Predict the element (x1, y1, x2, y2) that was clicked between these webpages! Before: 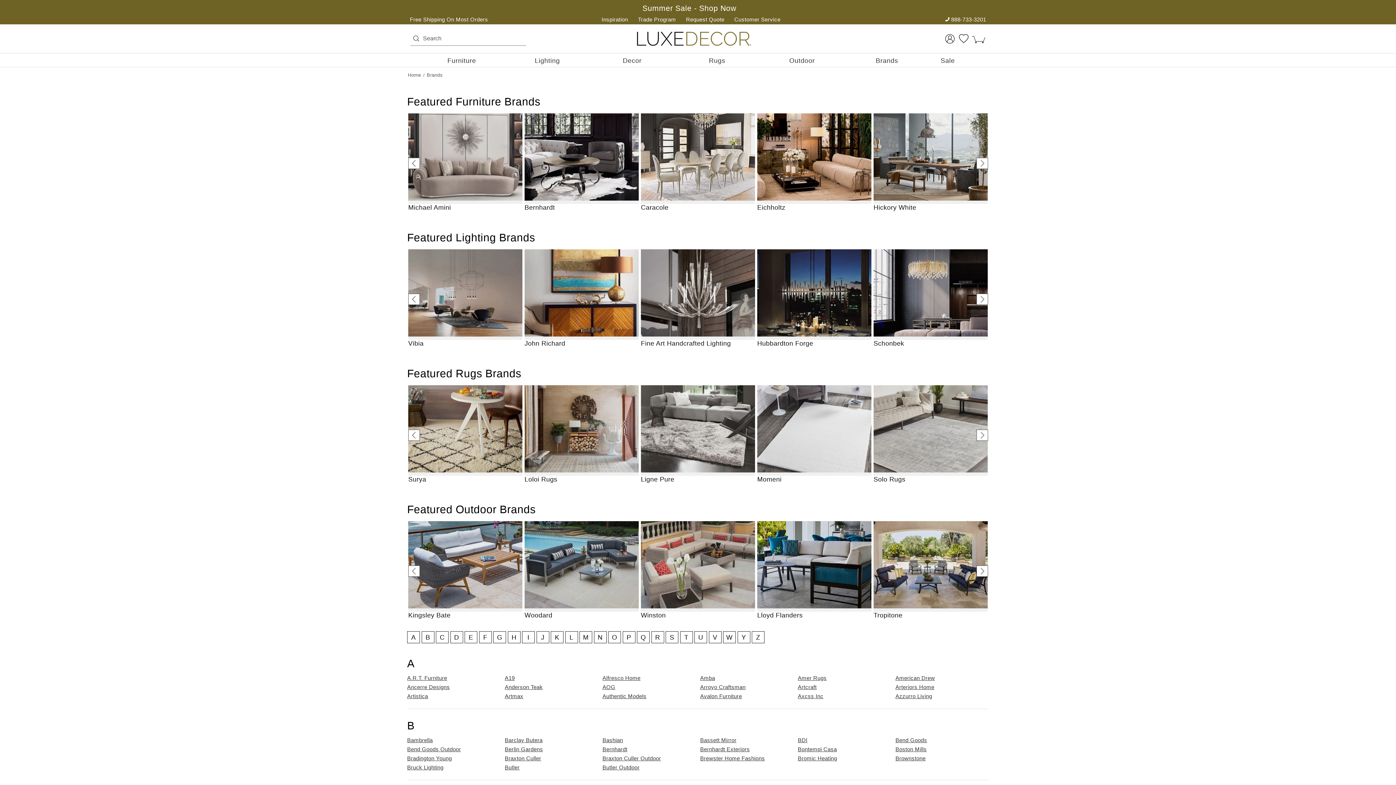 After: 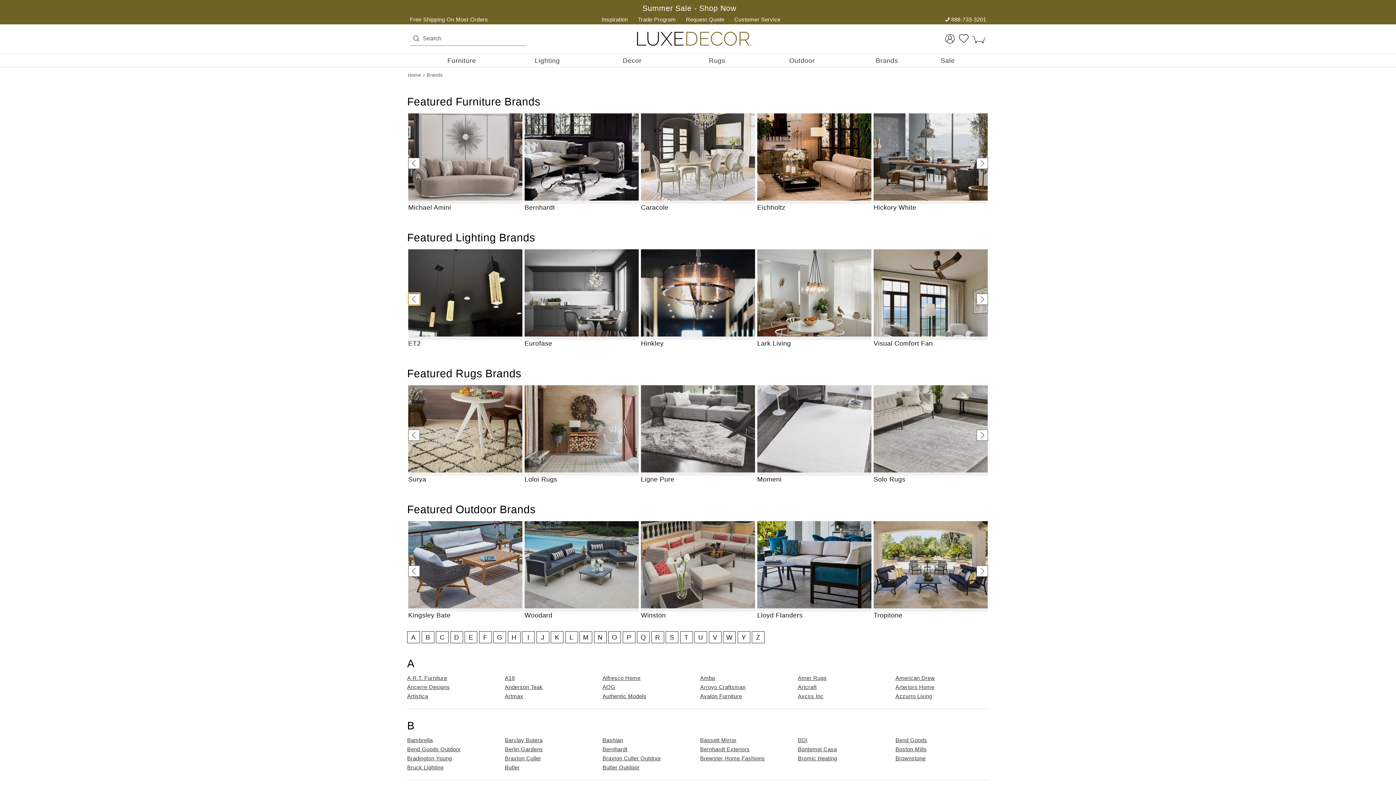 Action: label: Previous bbox: (408, 293, 420, 305)